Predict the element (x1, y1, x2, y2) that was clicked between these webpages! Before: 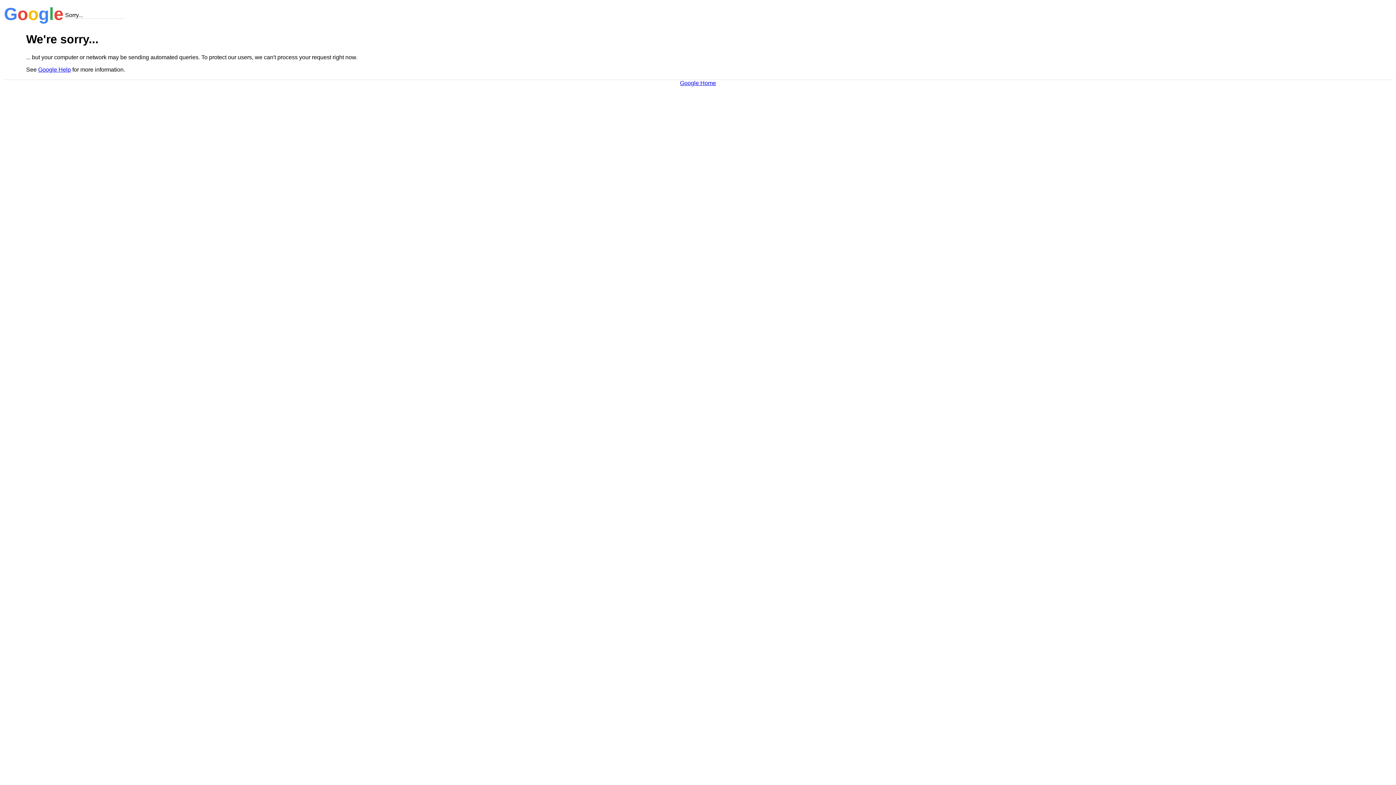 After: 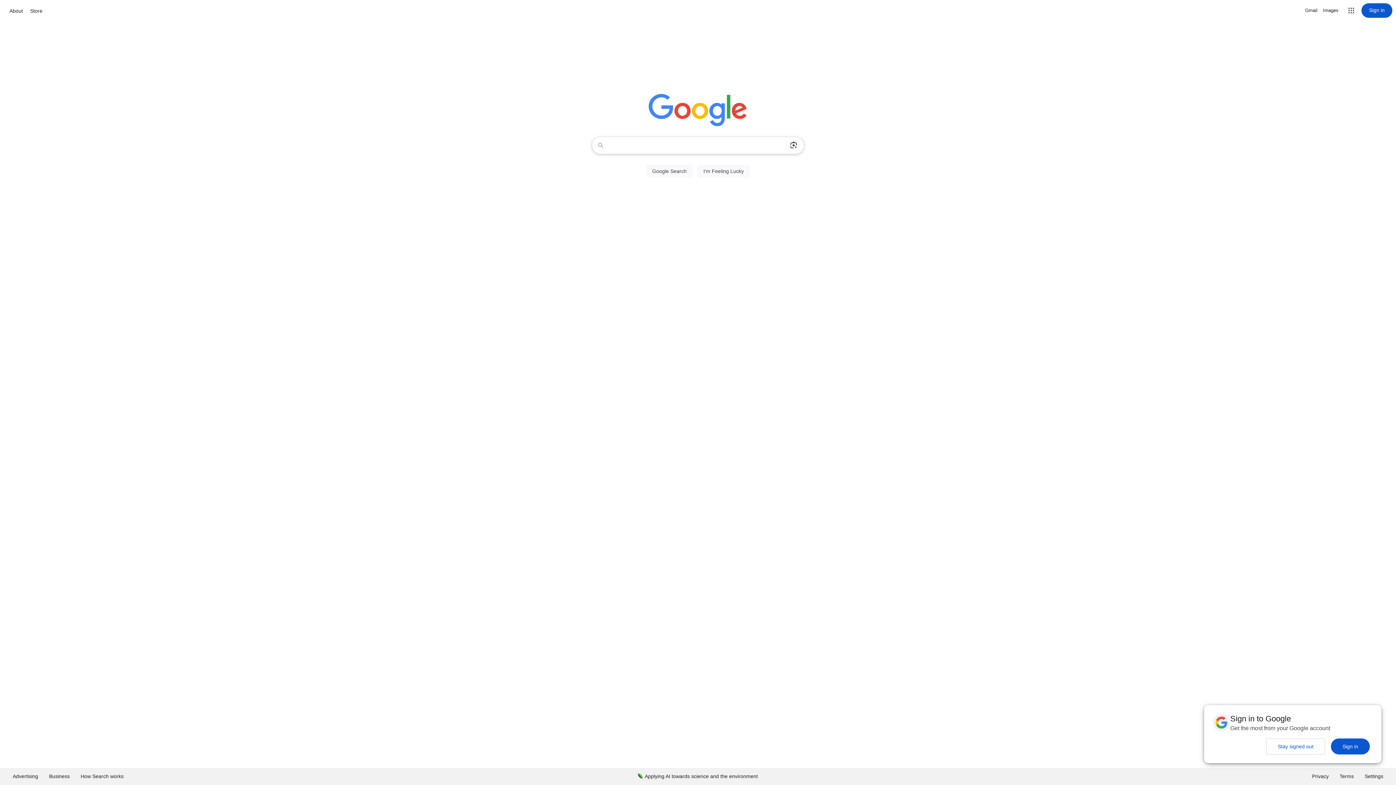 Action: bbox: (680, 79, 716, 86) label: Google Home